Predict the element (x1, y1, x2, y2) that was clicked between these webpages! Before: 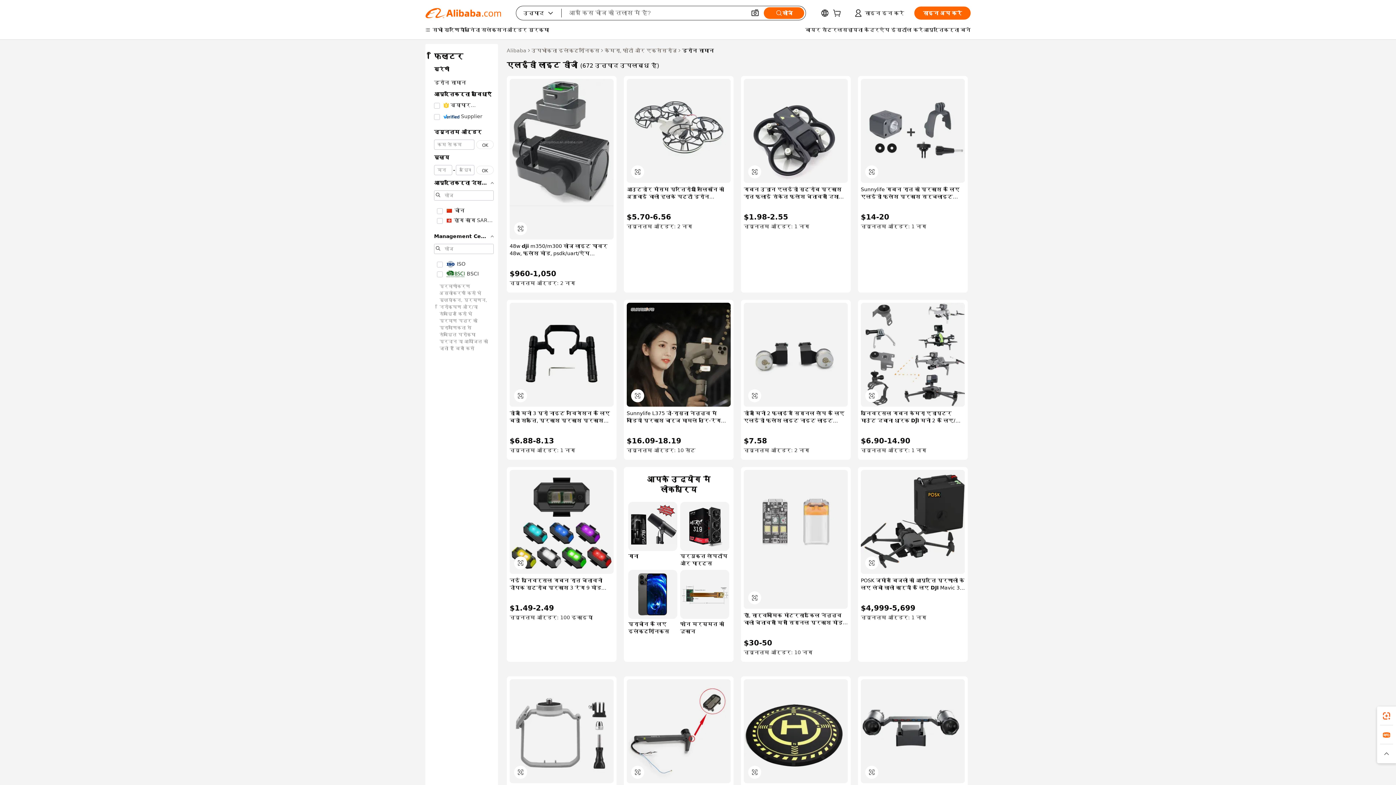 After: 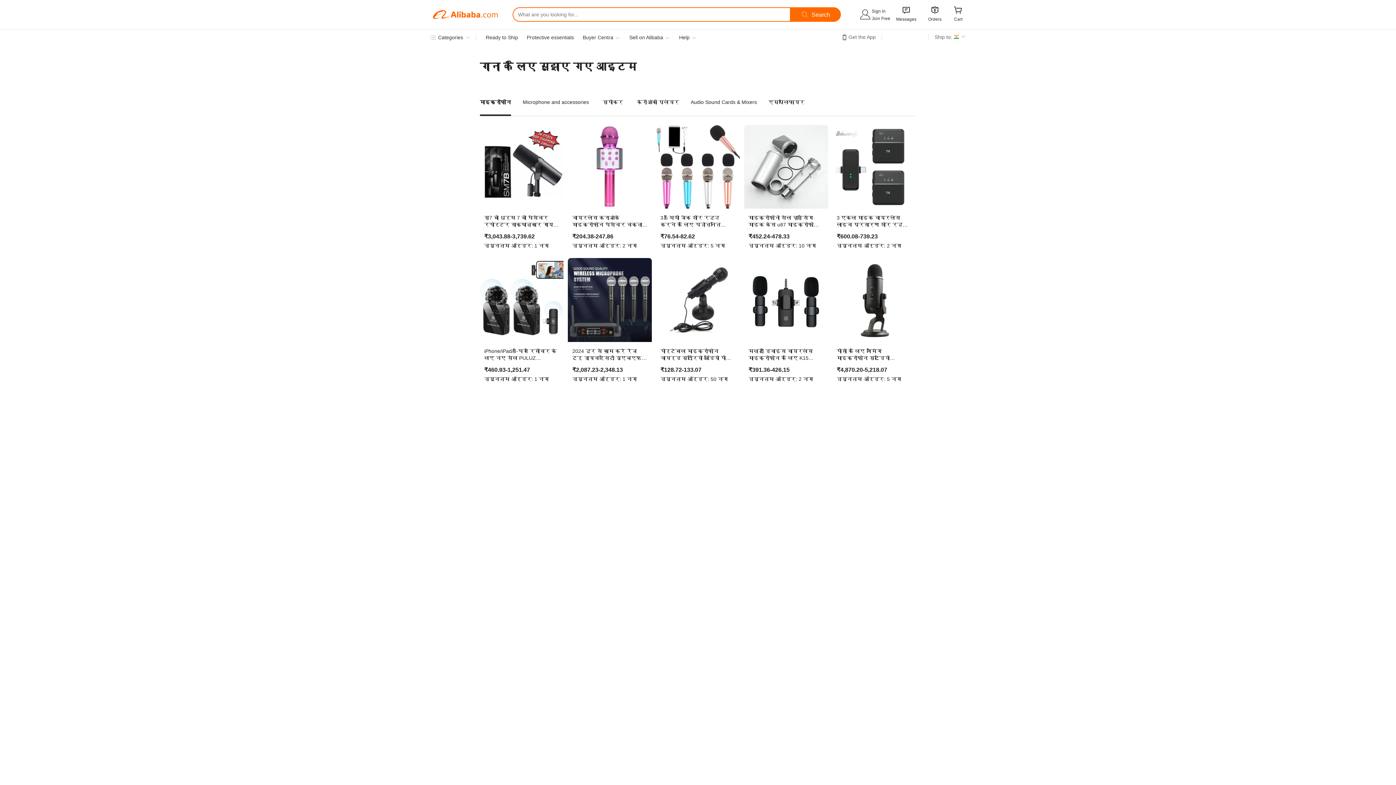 Action: label: गाना bbox: (628, 502, 677, 567)